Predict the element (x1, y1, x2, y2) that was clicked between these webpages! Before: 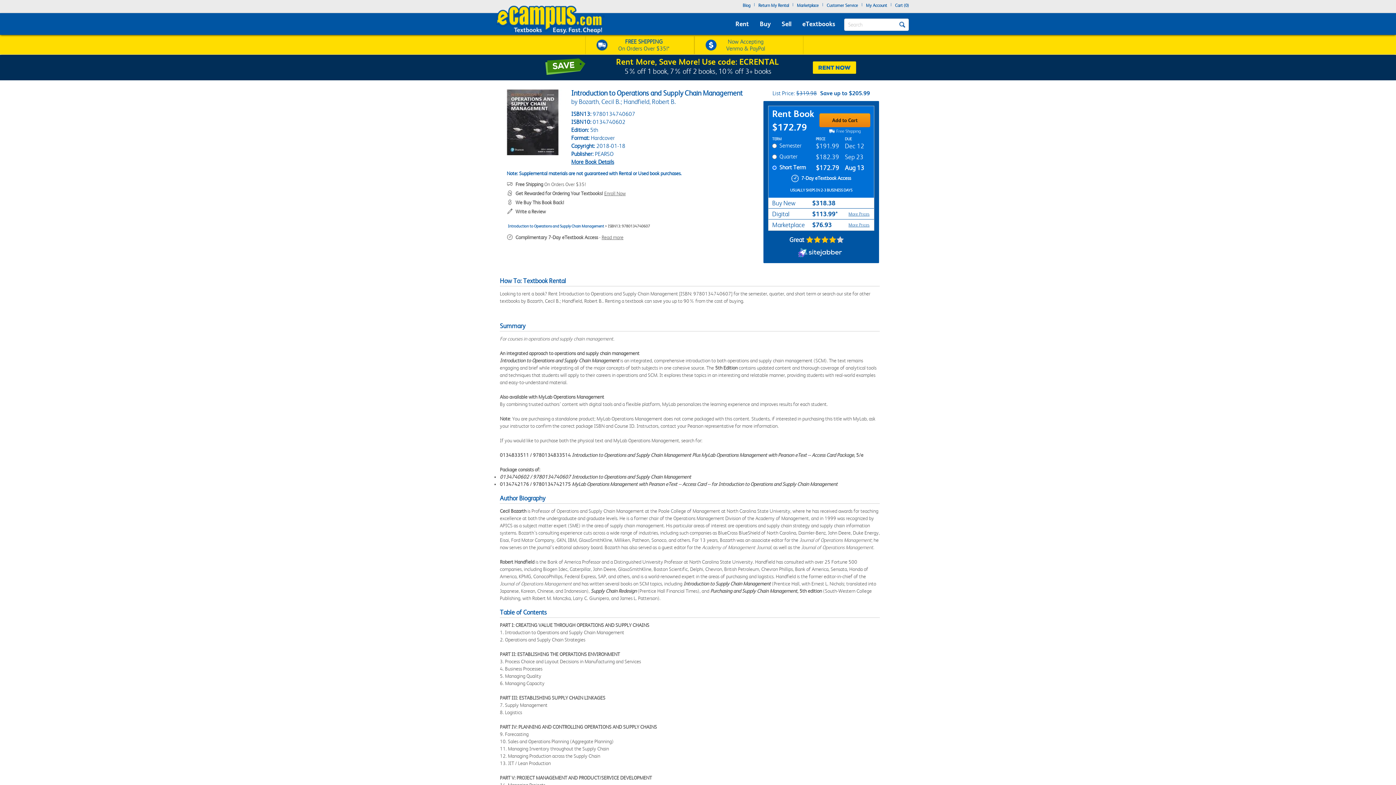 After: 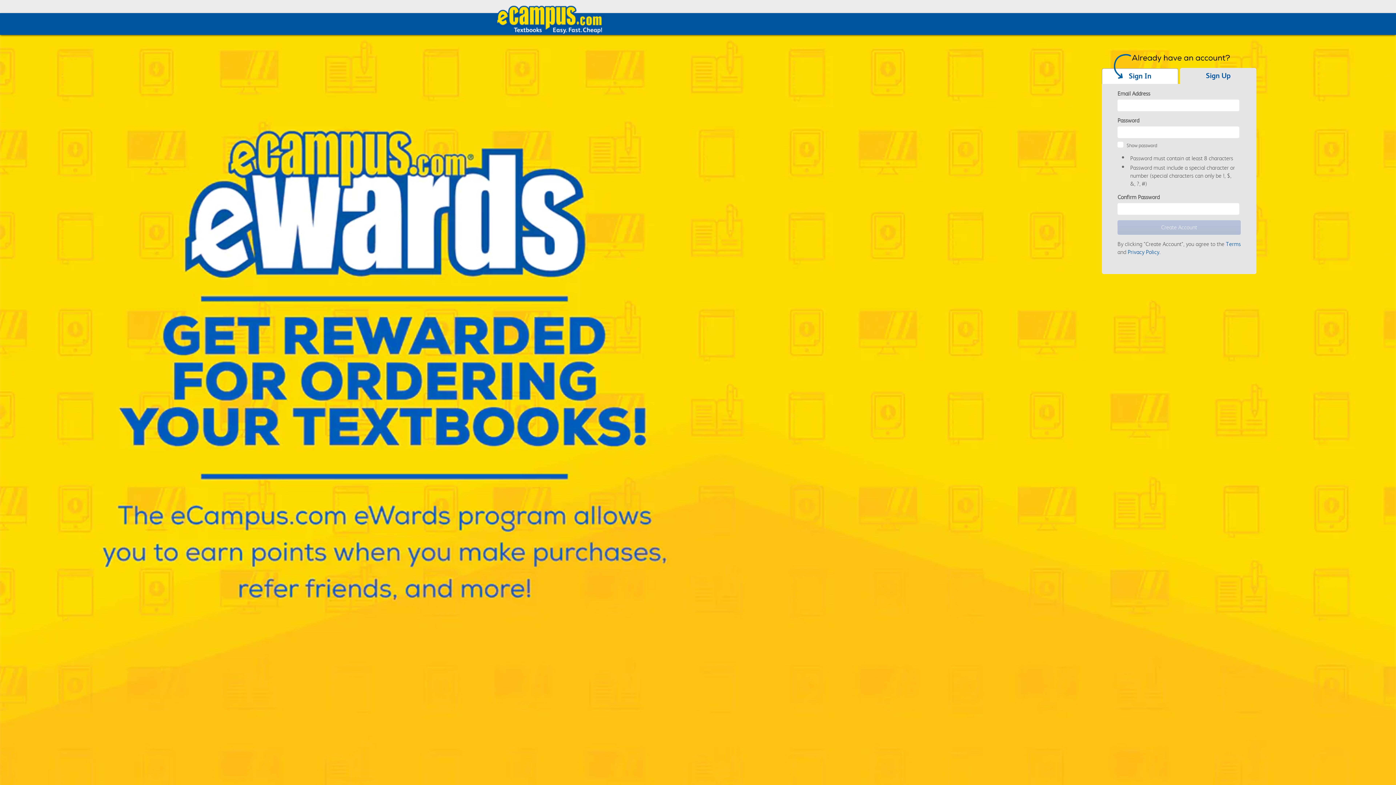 Action: bbox: (866, 1, 887, 11) label: My Account